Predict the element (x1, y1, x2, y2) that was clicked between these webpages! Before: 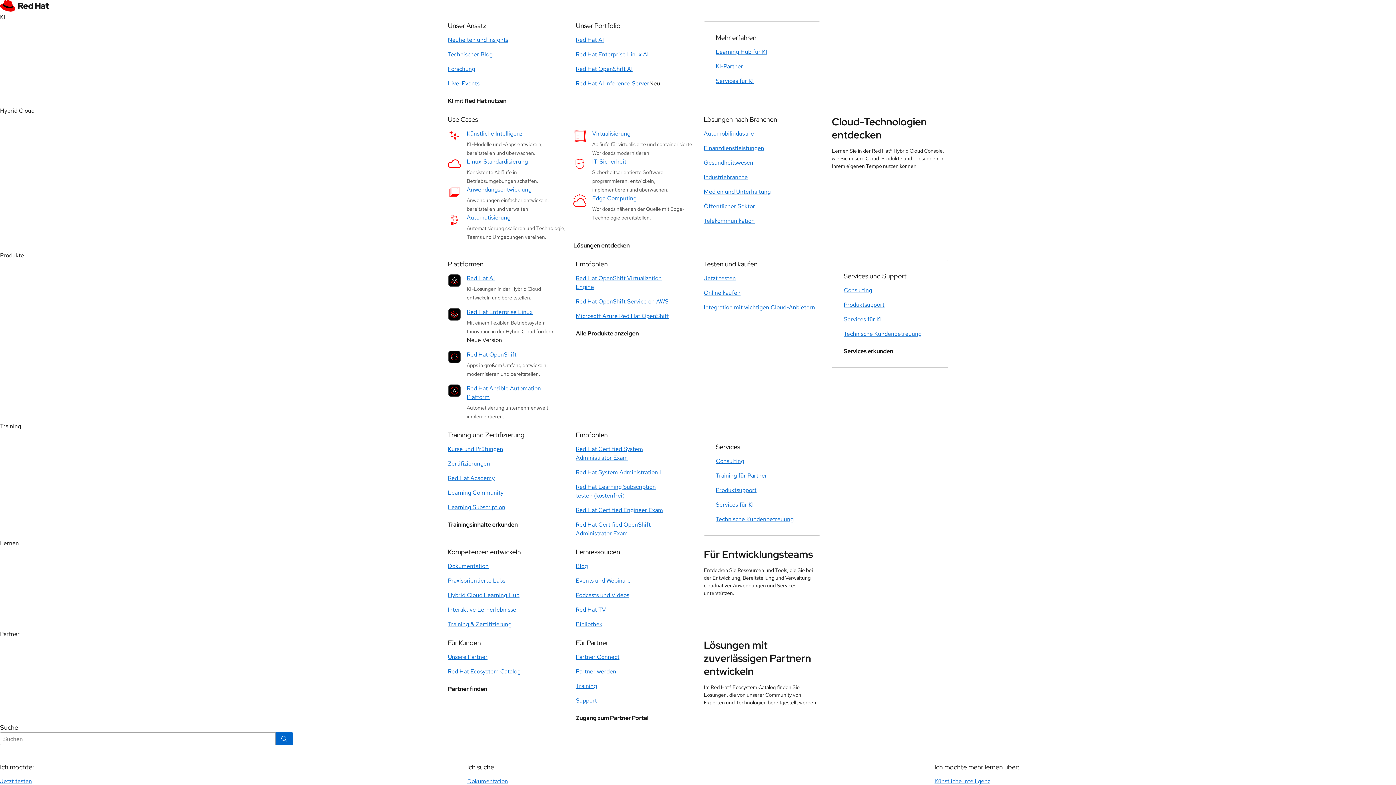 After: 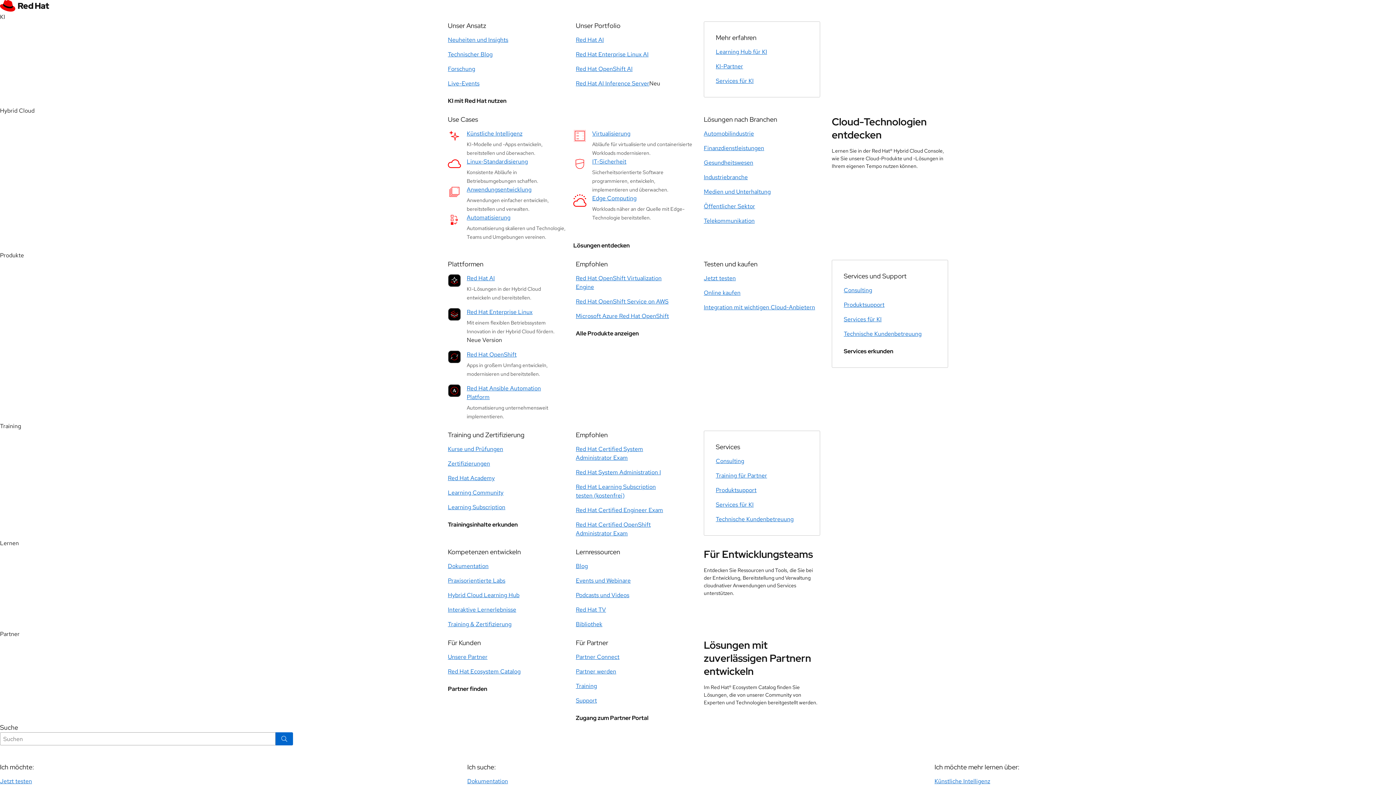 Action: label: Technische Kundenbetreuung bbox: (844, 330, 921, 338)